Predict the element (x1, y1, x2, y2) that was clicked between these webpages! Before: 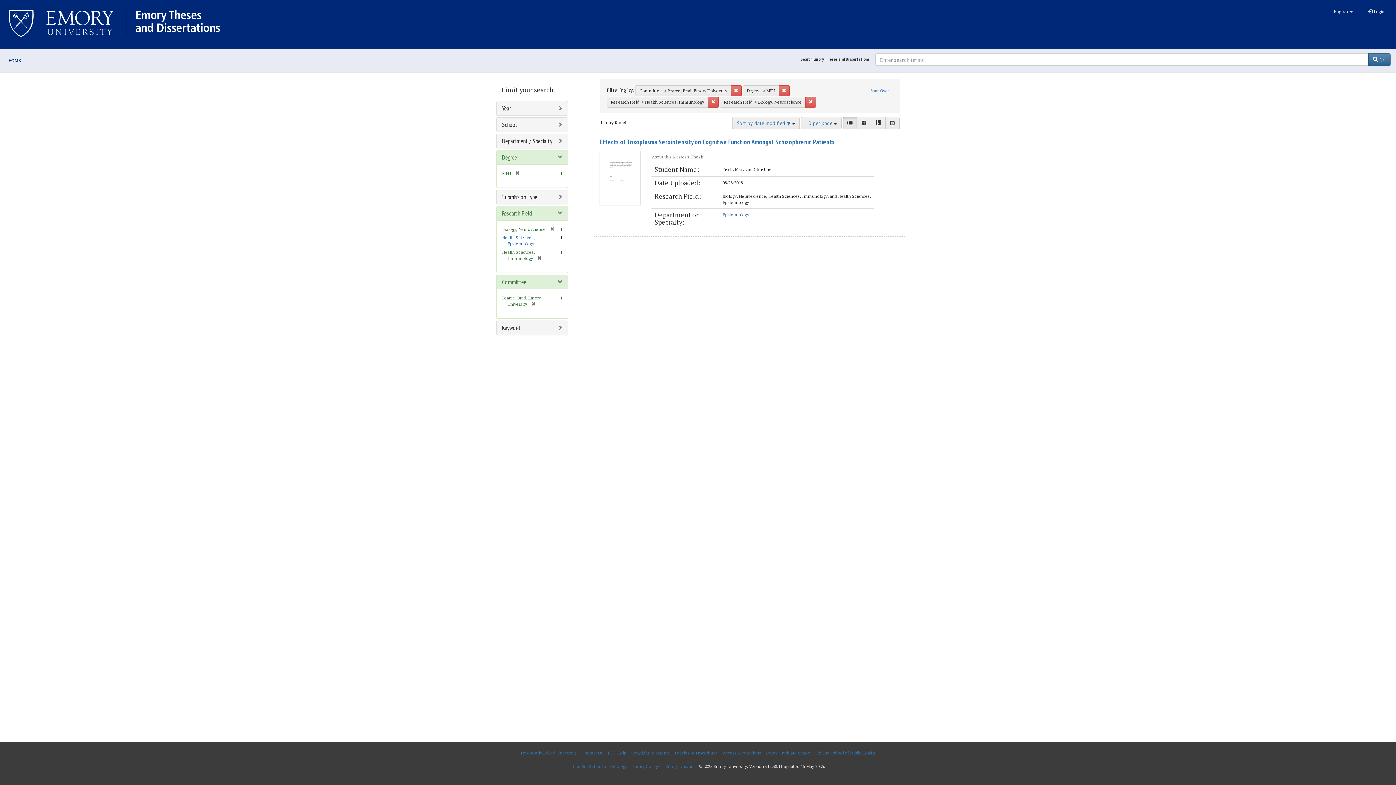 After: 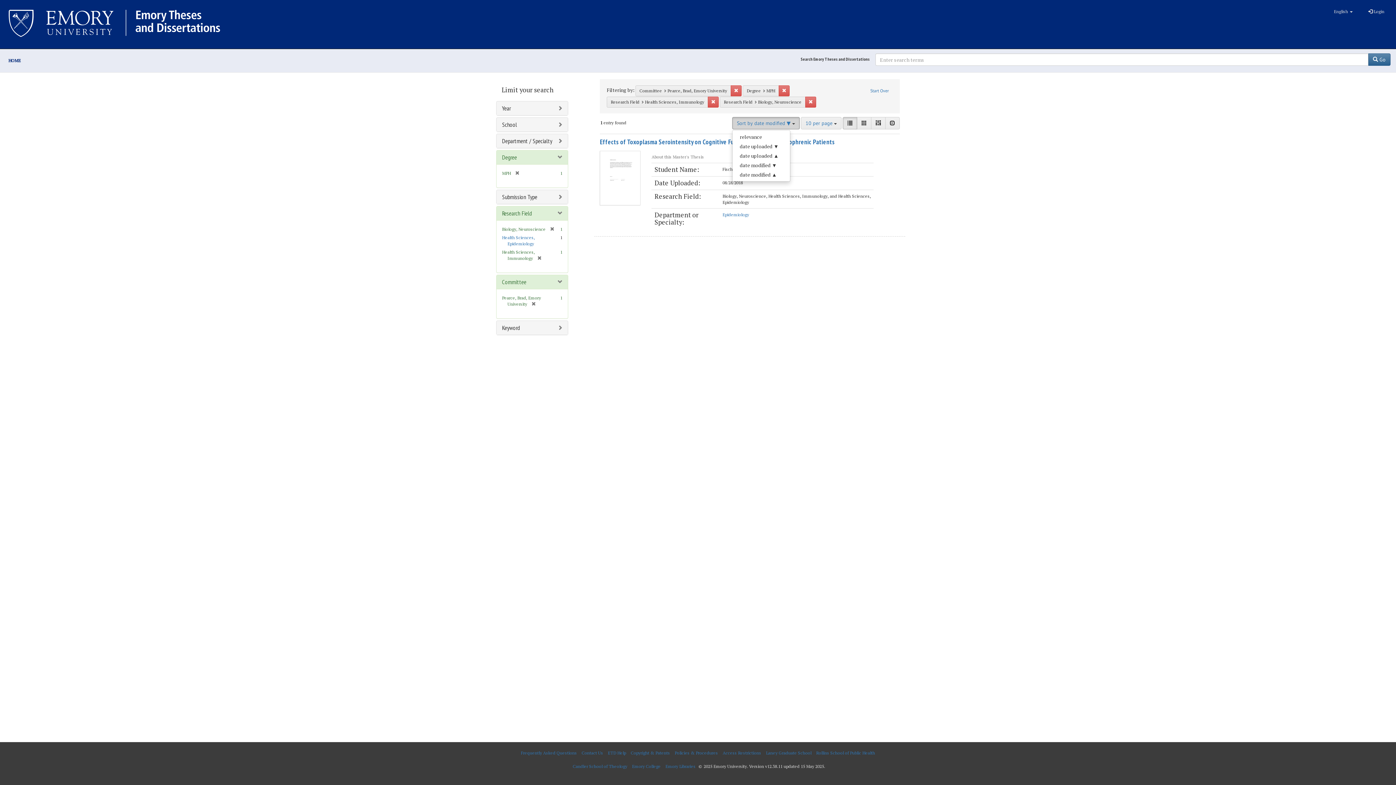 Action: bbox: (732, 117, 800, 129) label: Sort by date modified ▼ 